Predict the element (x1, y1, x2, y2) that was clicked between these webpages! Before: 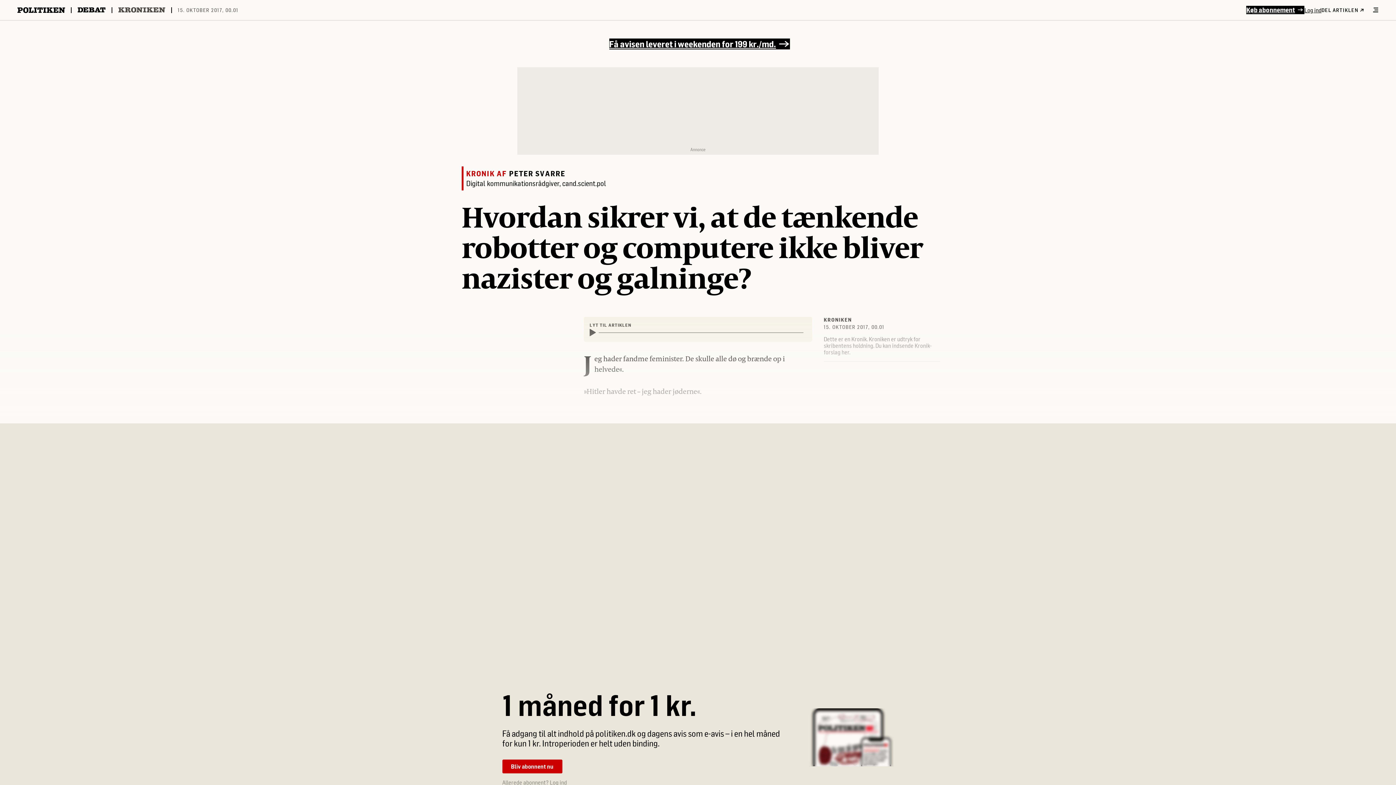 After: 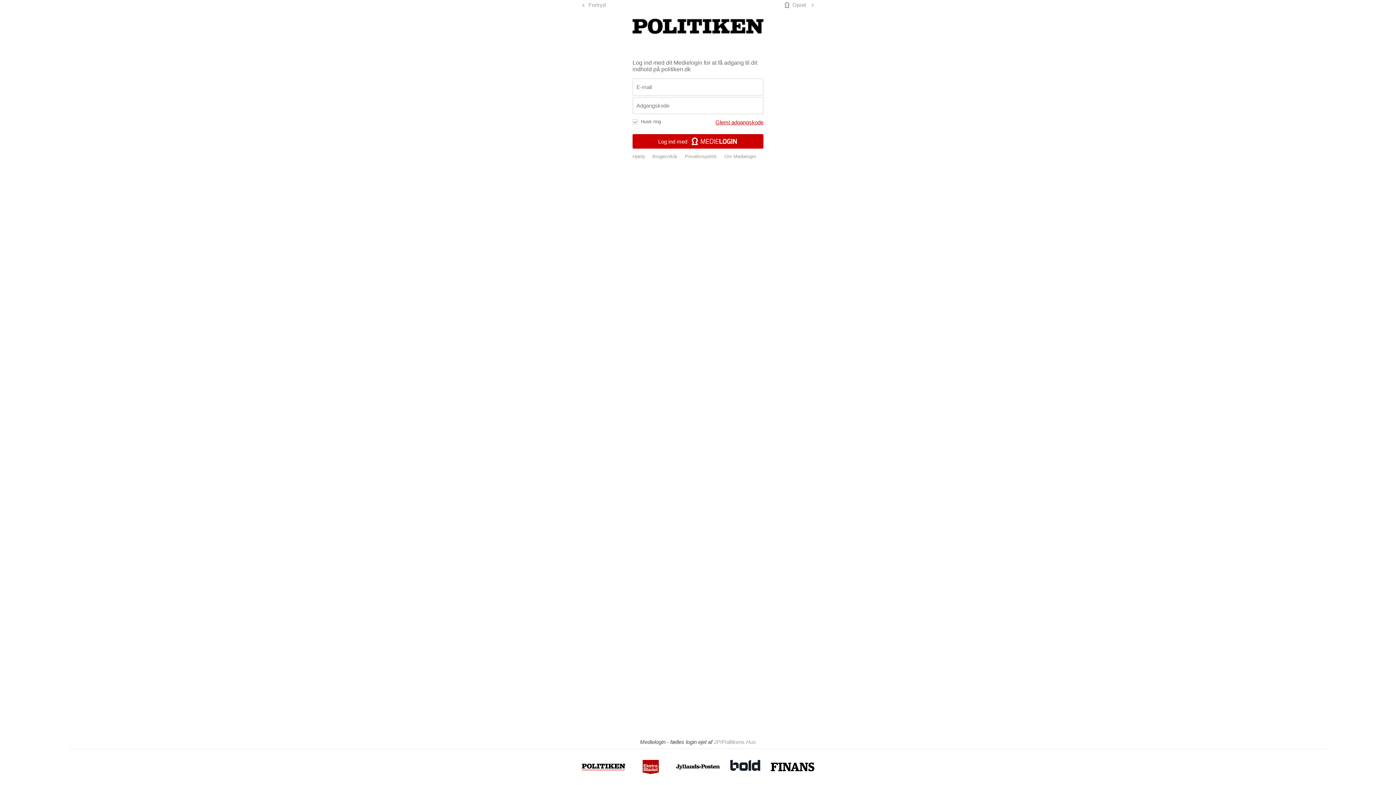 Action: label: Log ind bbox: (1304, 6, 1321, 13)